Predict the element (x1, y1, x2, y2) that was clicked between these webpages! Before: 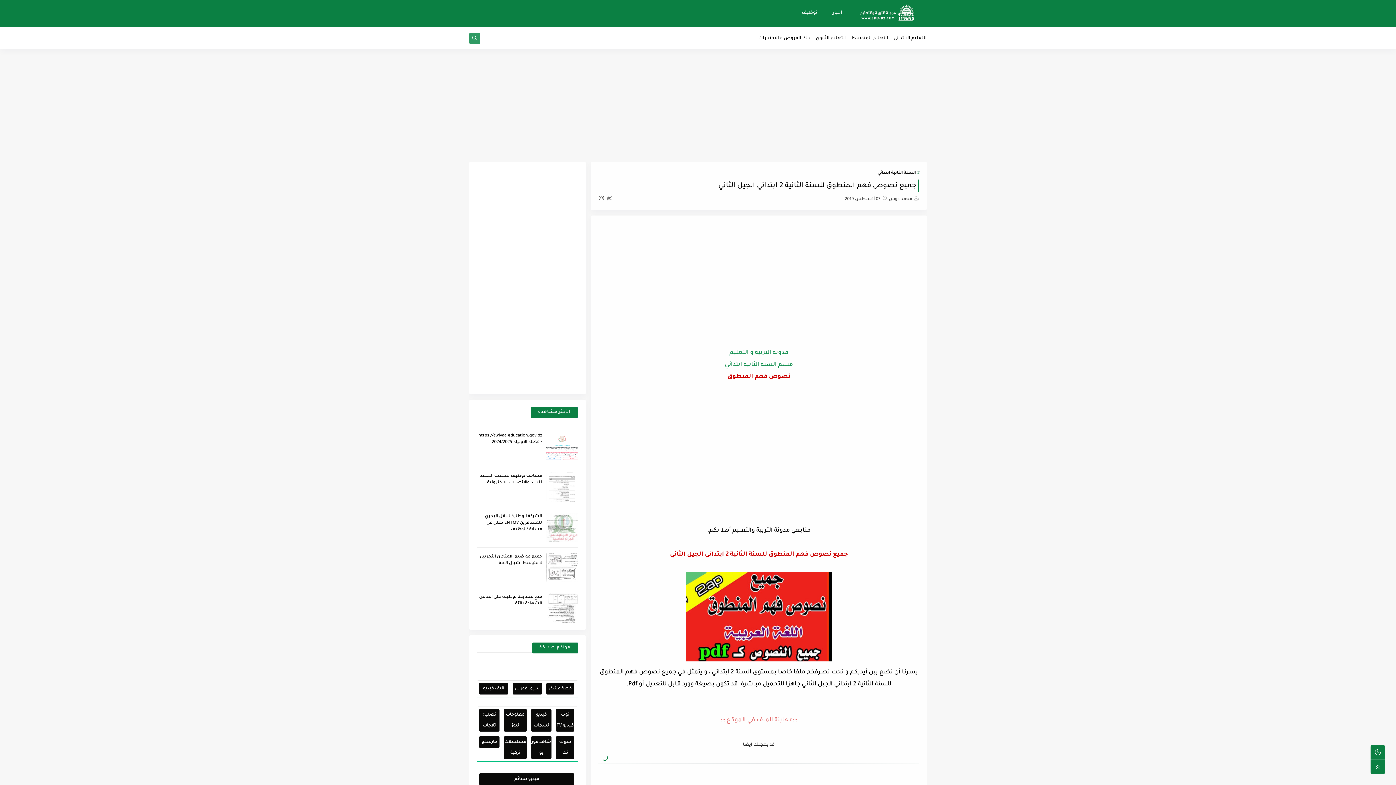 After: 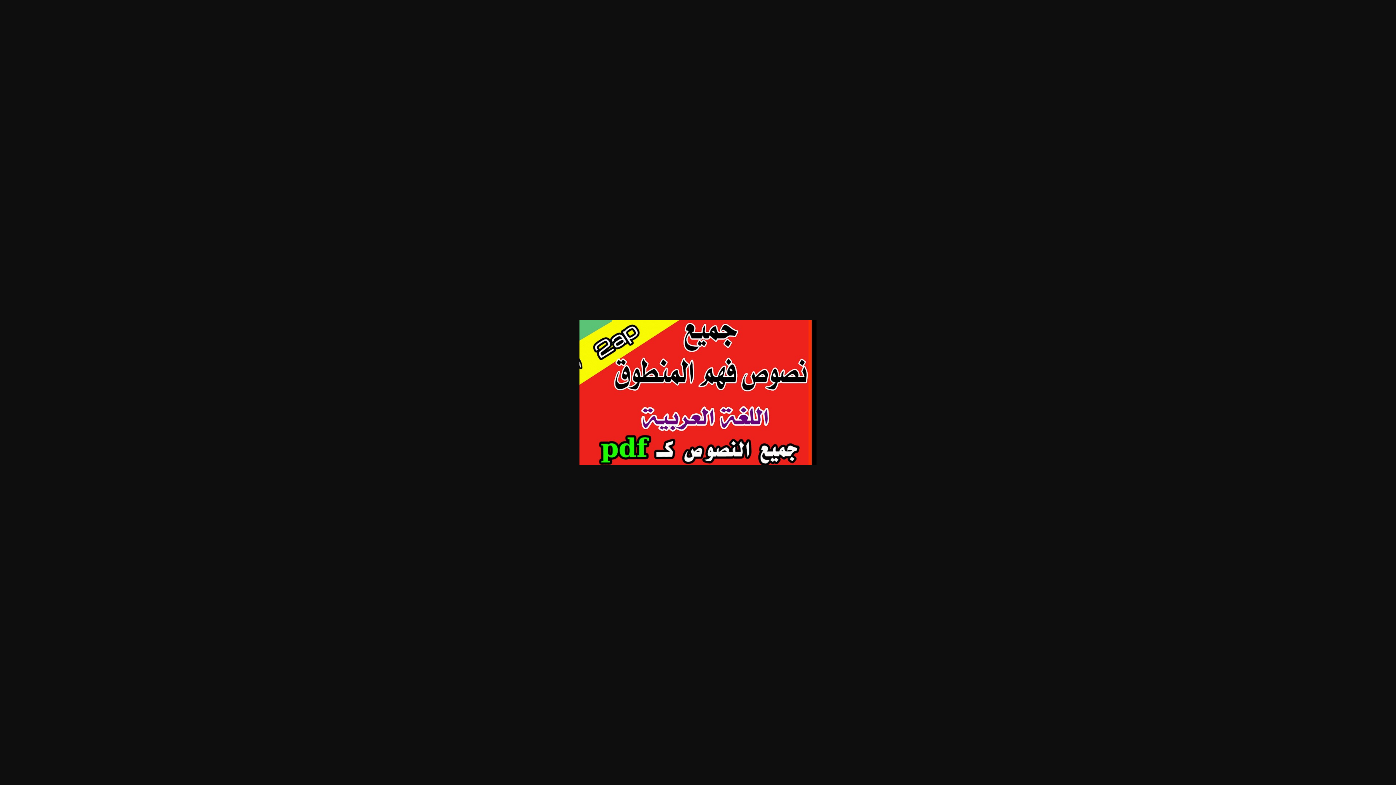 Action: bbox: (686, 658, 831, 664)